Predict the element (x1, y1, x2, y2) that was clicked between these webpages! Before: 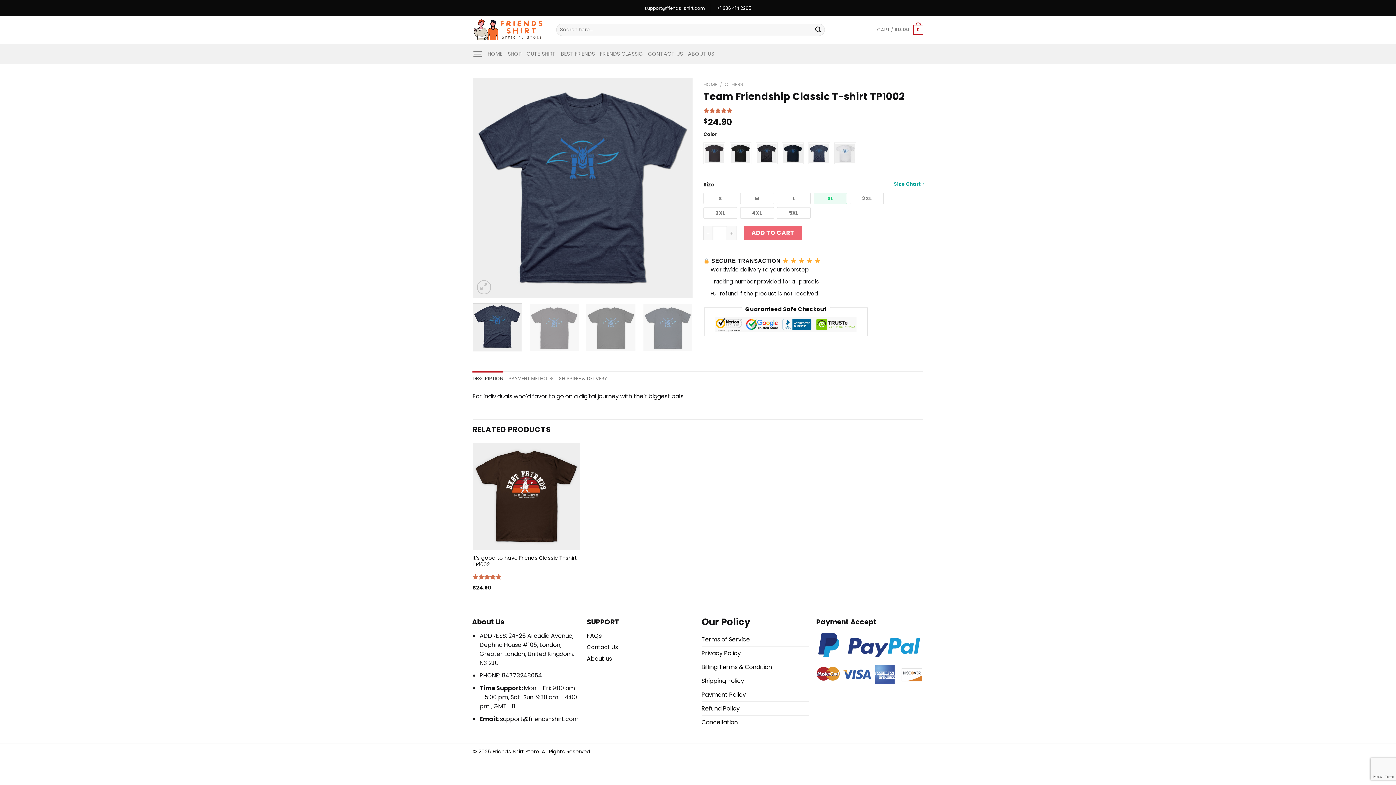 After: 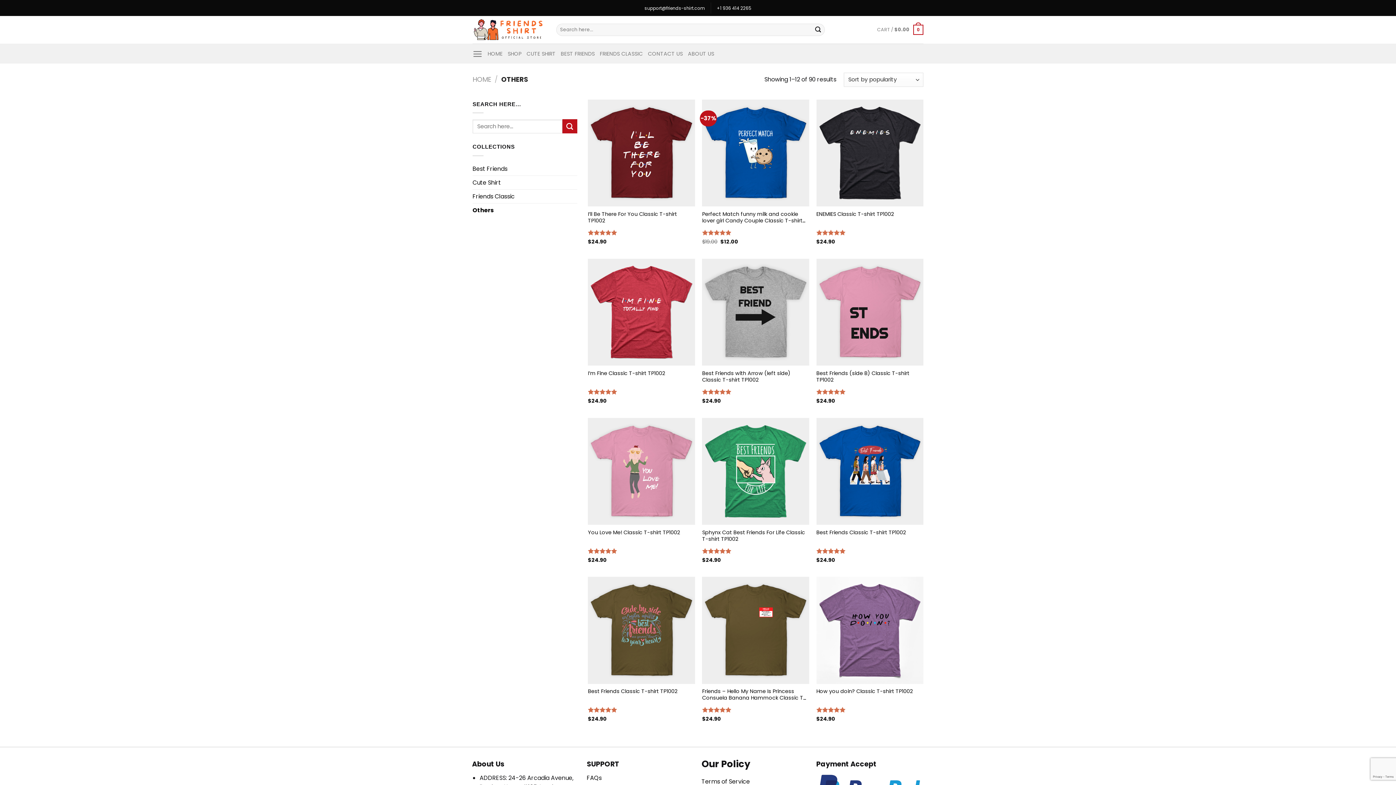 Action: label: OTHERS bbox: (724, 81, 743, 88)